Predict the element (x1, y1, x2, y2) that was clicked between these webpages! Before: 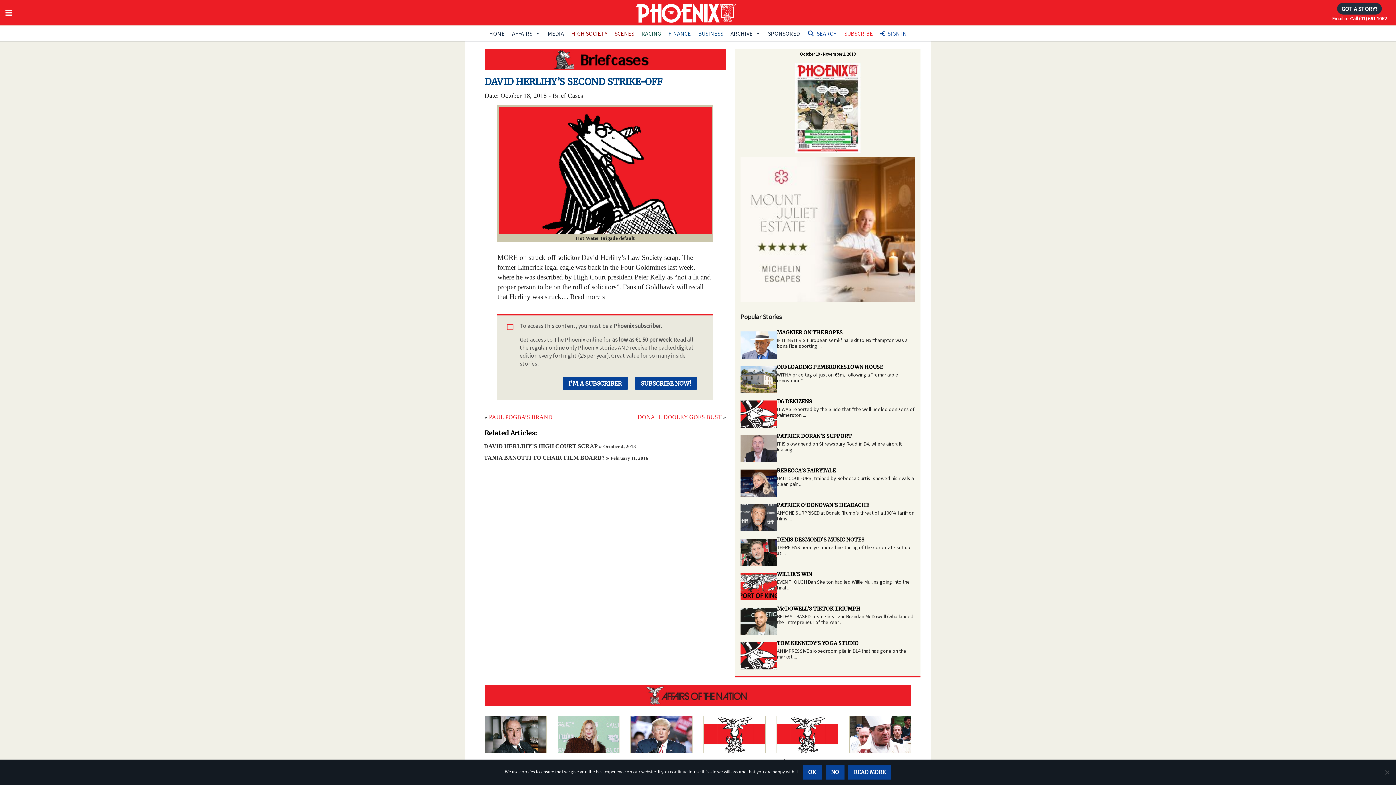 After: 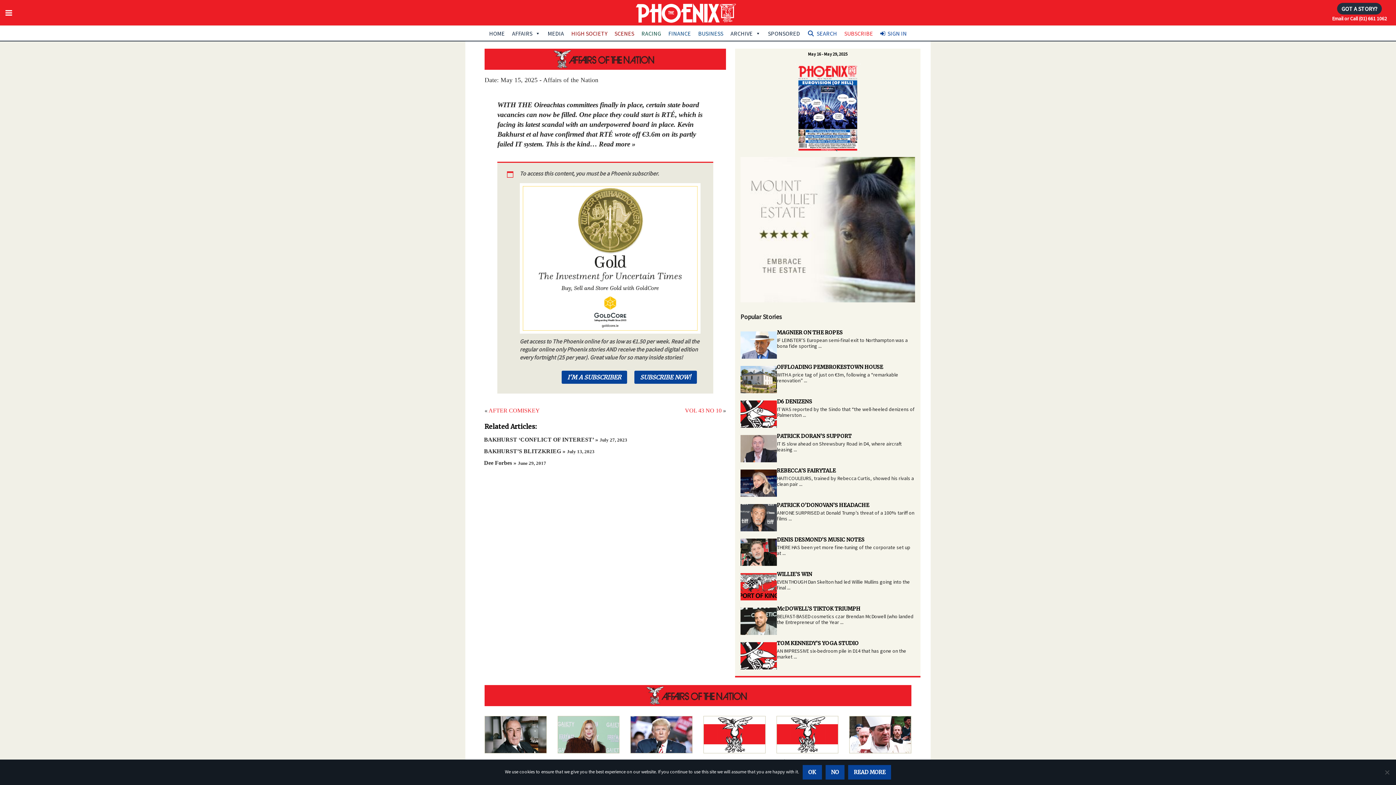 Action: label: RTÉ’S LATEST HOT SEAT bbox: (776, 731, 838, 766)